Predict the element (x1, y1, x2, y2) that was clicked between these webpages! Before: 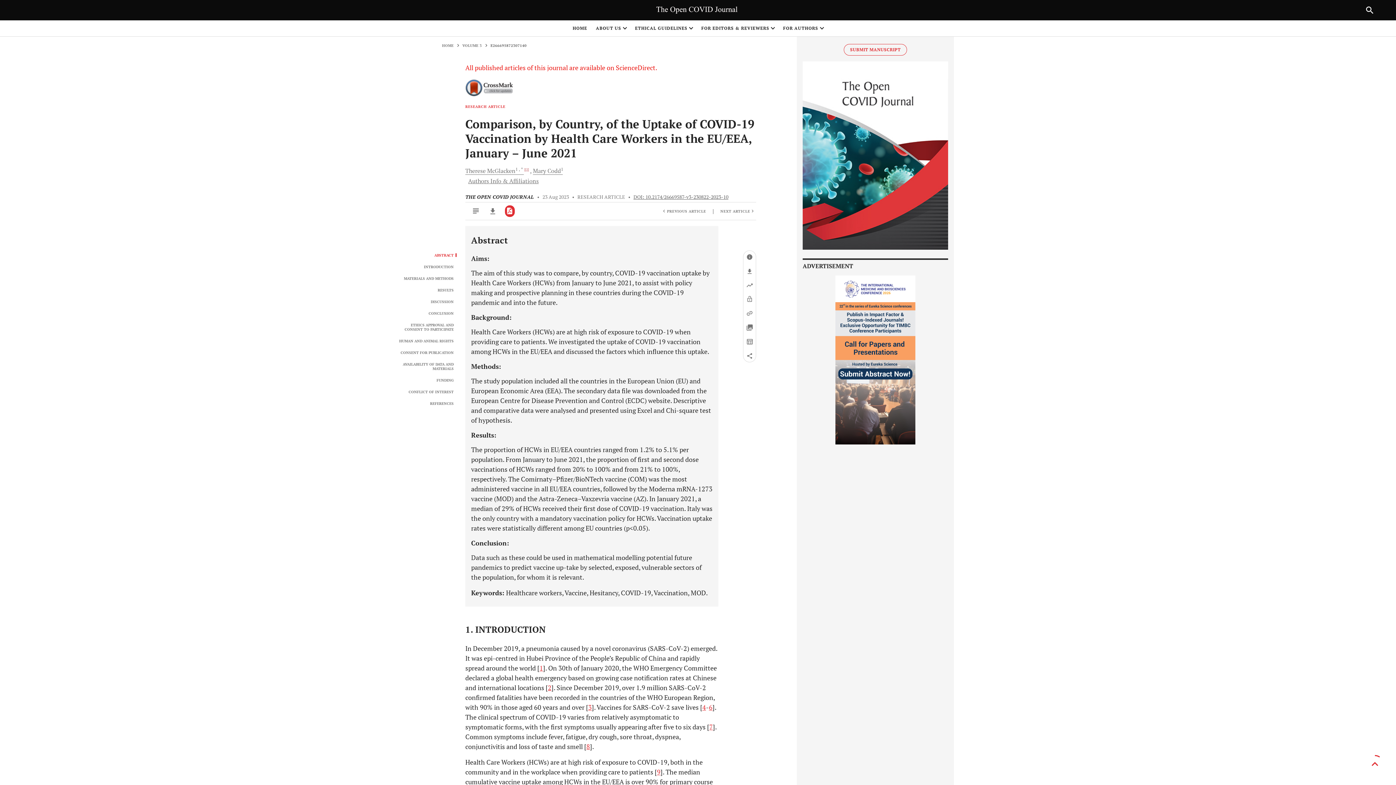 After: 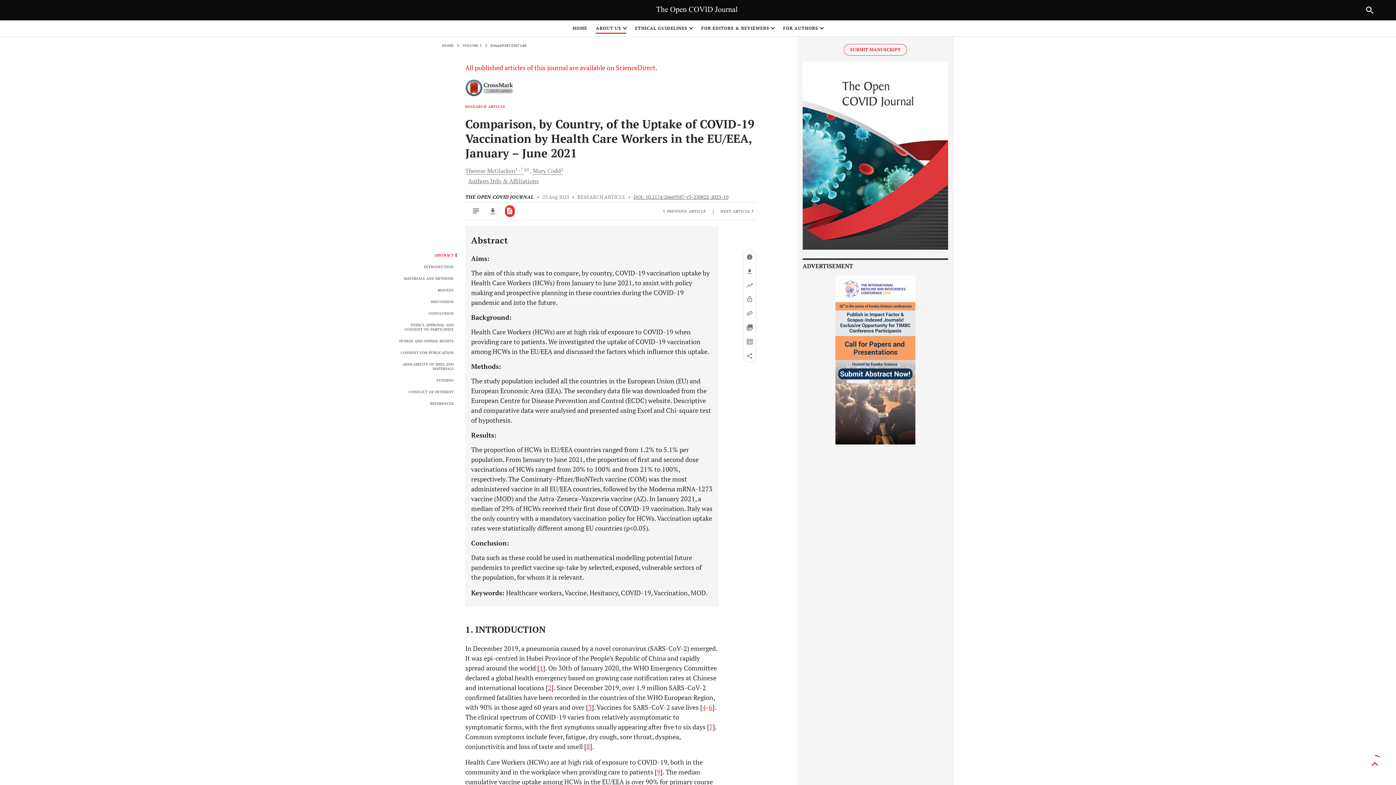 Action: bbox: (596, 24, 626, 32) label: ABOUT US